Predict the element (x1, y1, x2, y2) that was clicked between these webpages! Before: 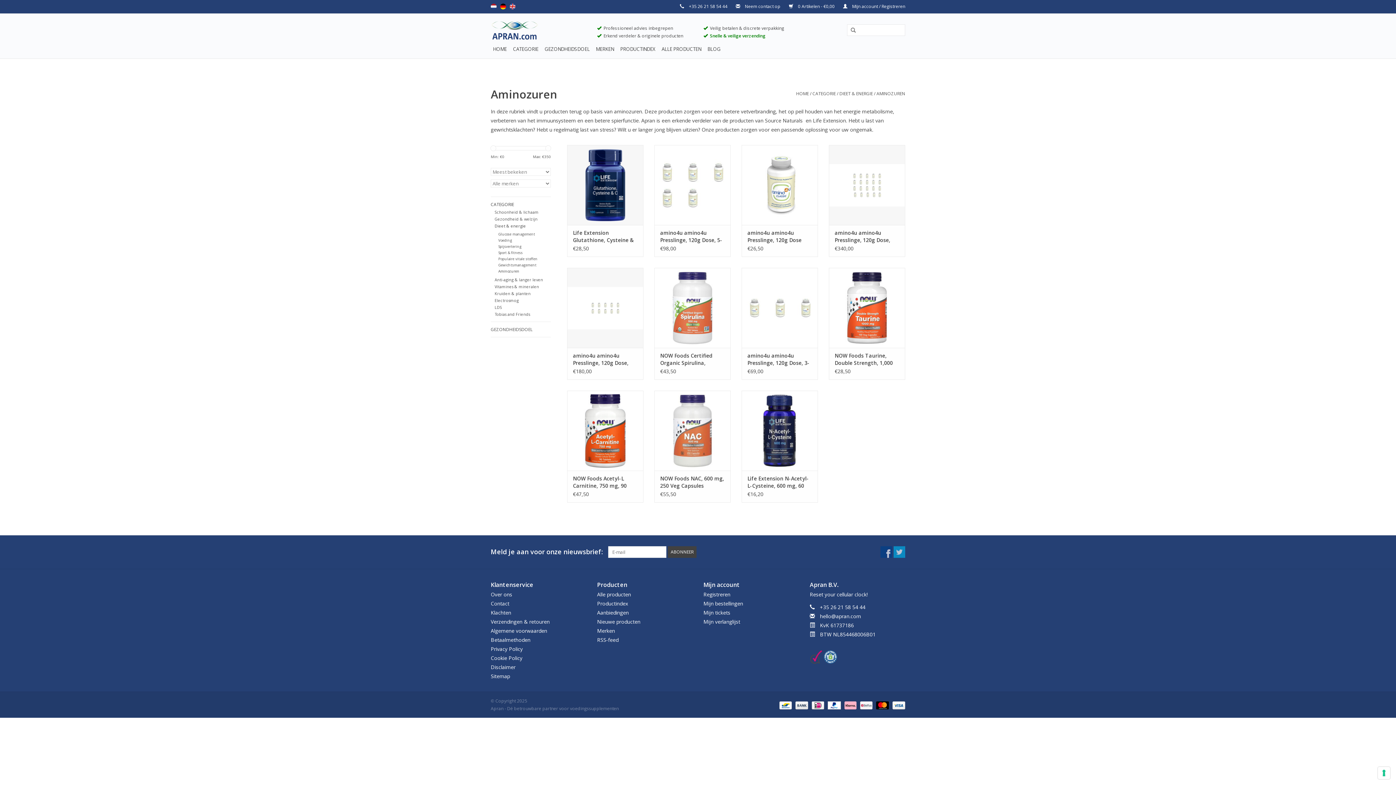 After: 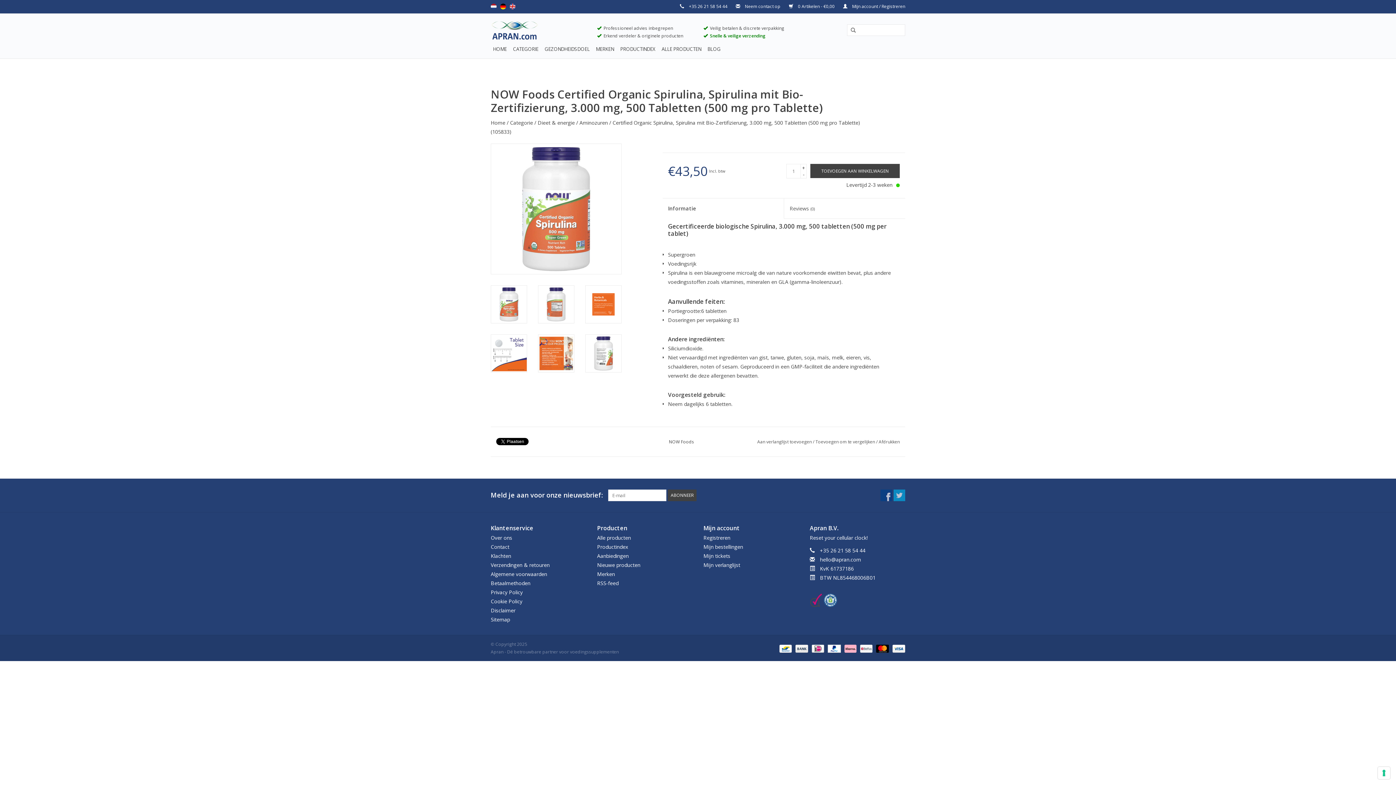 Action: label: NOW Foods Certified Organic Spirulina, Spirulina mit Bio-Zertifizierung, 3.000 mg, 500 Tabletten (500 mg pro Tablette) bbox: (660, 352, 725, 366)